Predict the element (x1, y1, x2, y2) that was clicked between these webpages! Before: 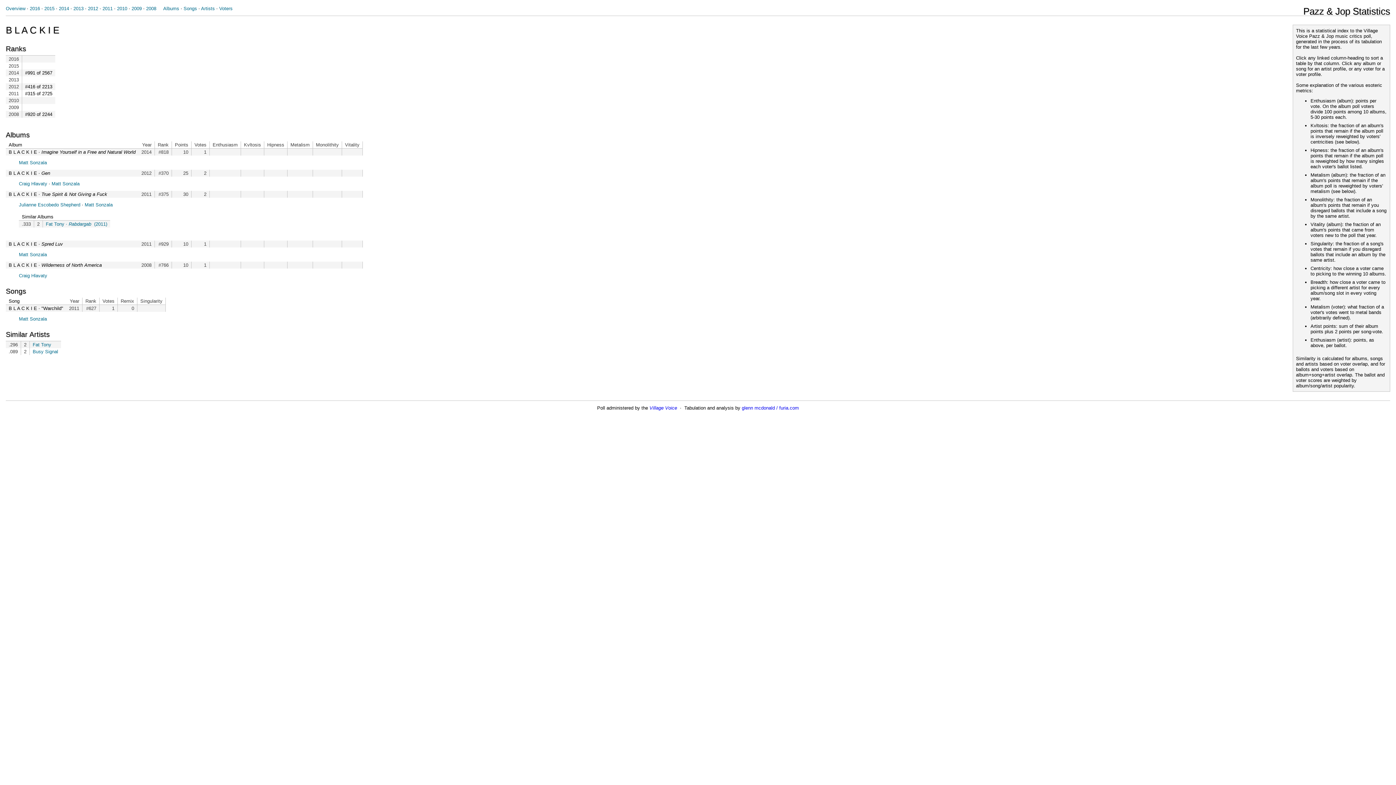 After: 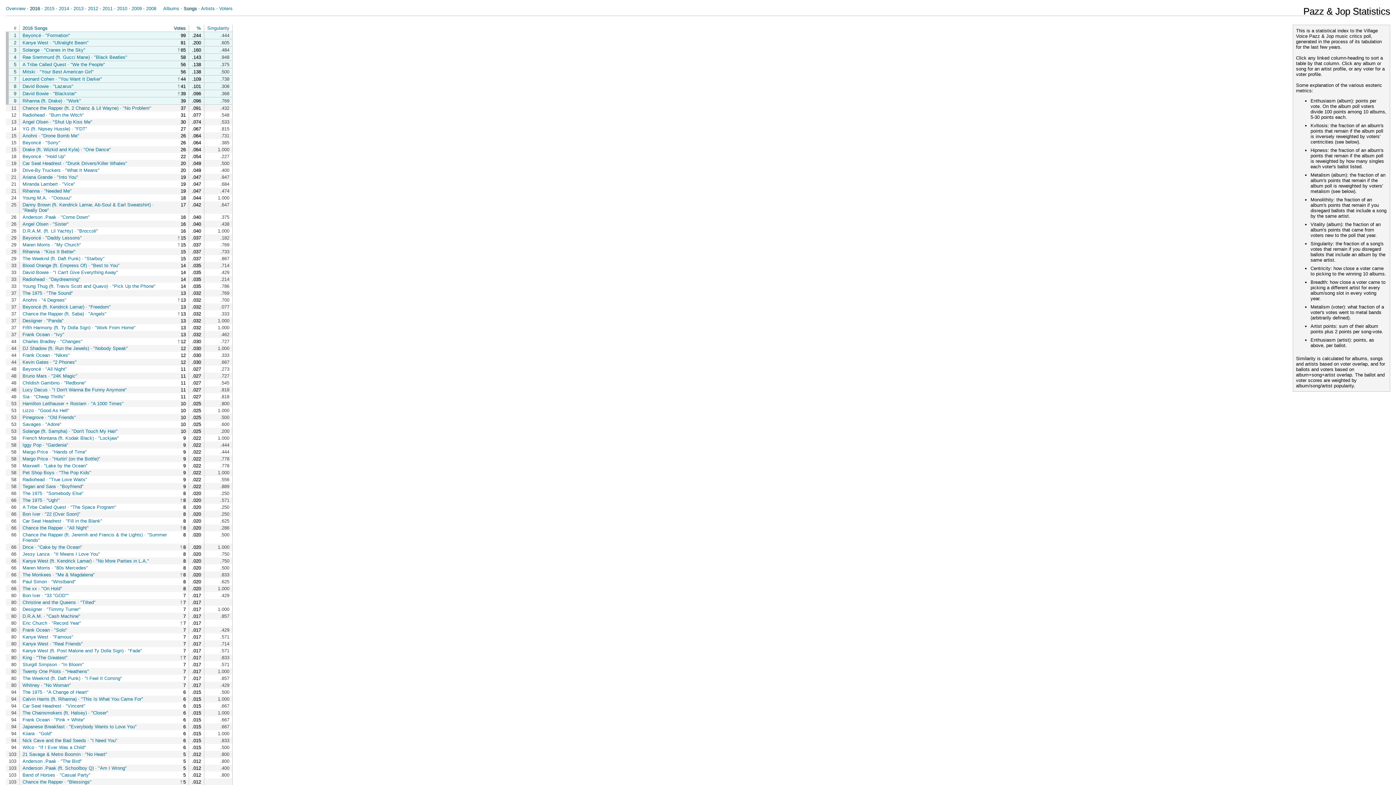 Action: label: Songs bbox: (183, 5, 197, 11)